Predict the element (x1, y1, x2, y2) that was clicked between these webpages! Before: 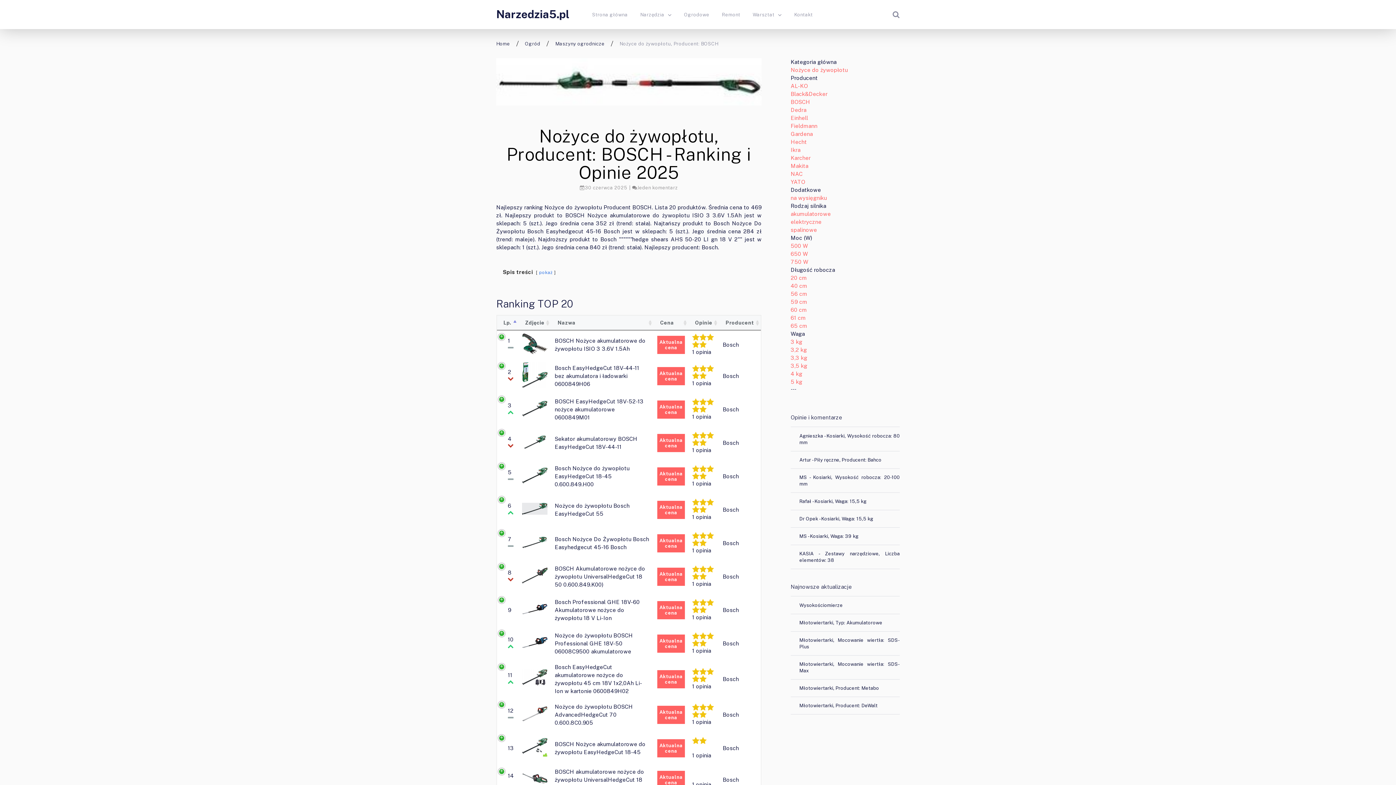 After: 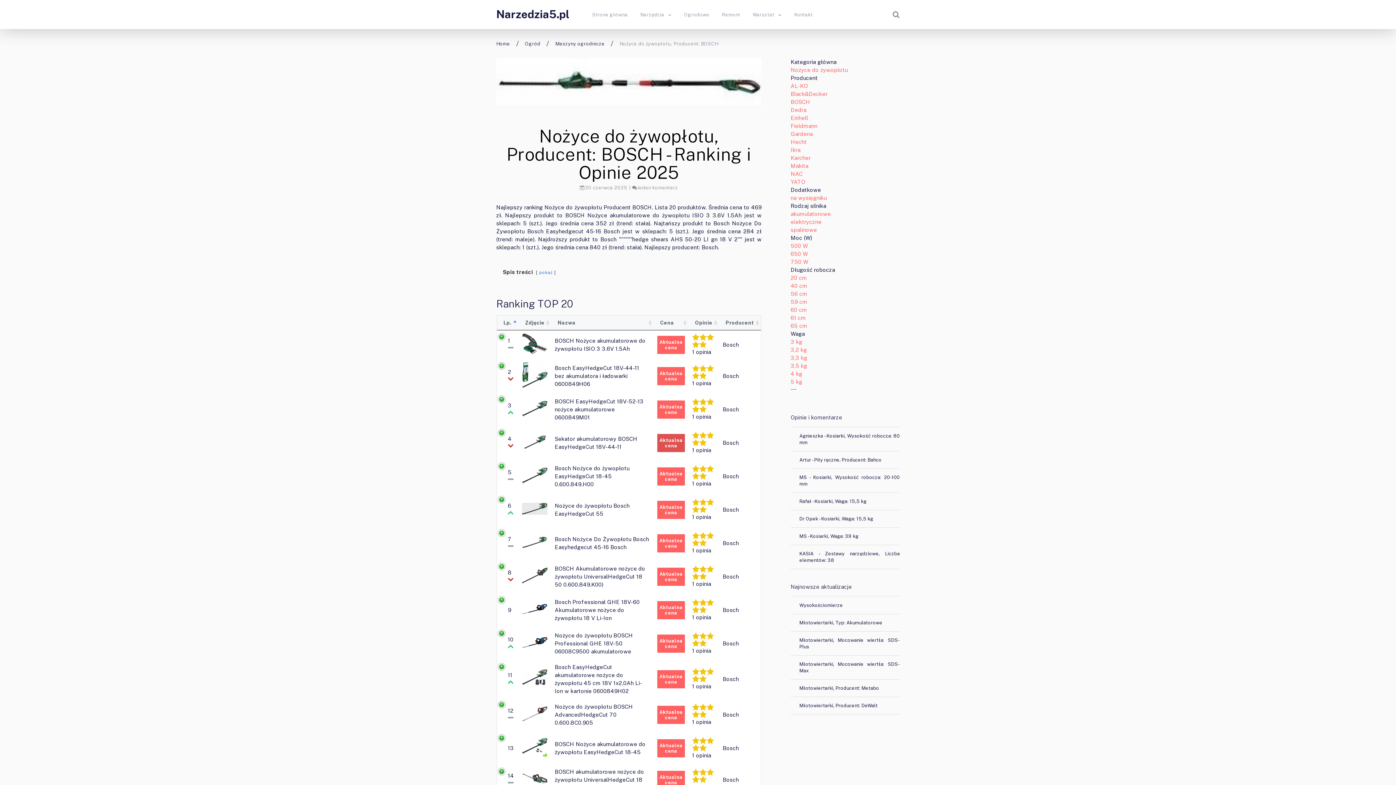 Action: bbox: (657, 434, 685, 452) label: Aktualna cena